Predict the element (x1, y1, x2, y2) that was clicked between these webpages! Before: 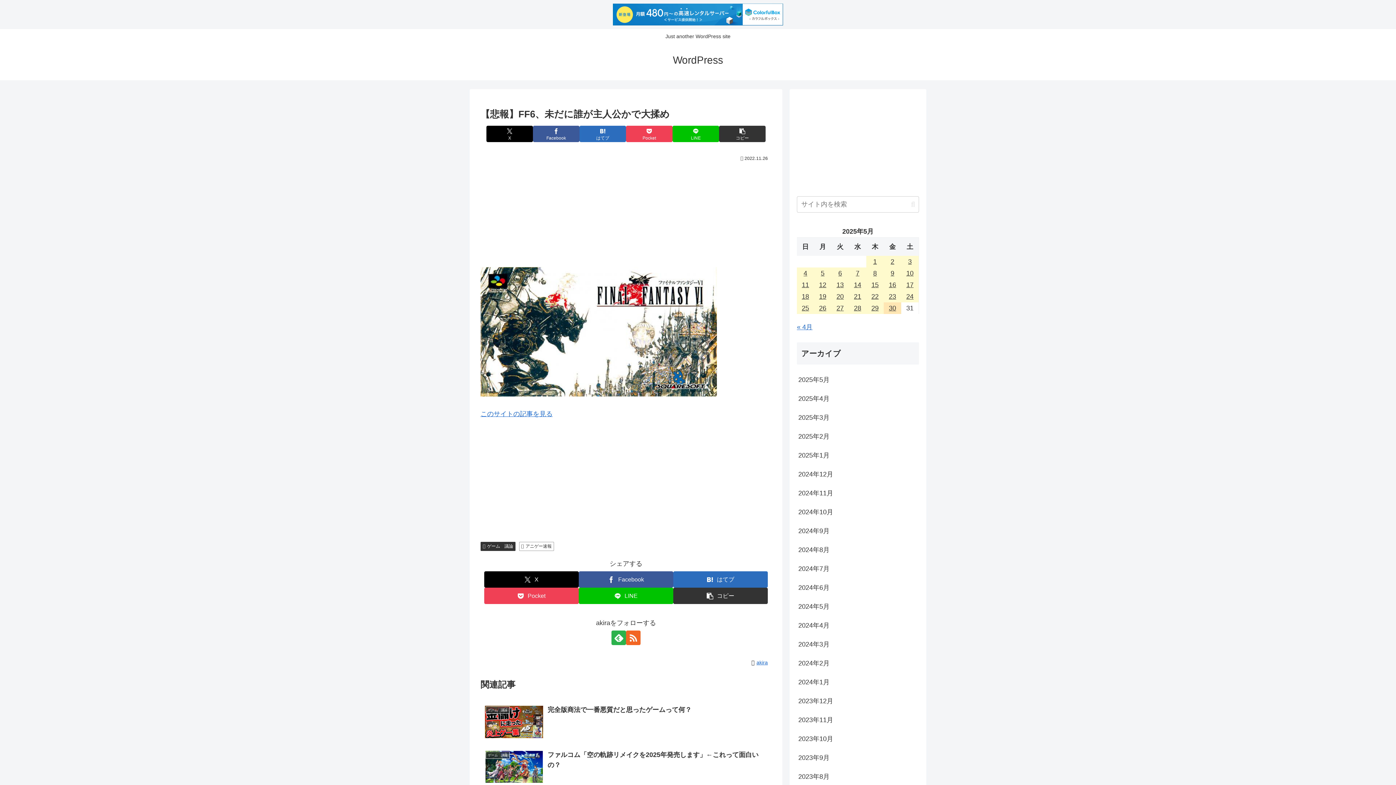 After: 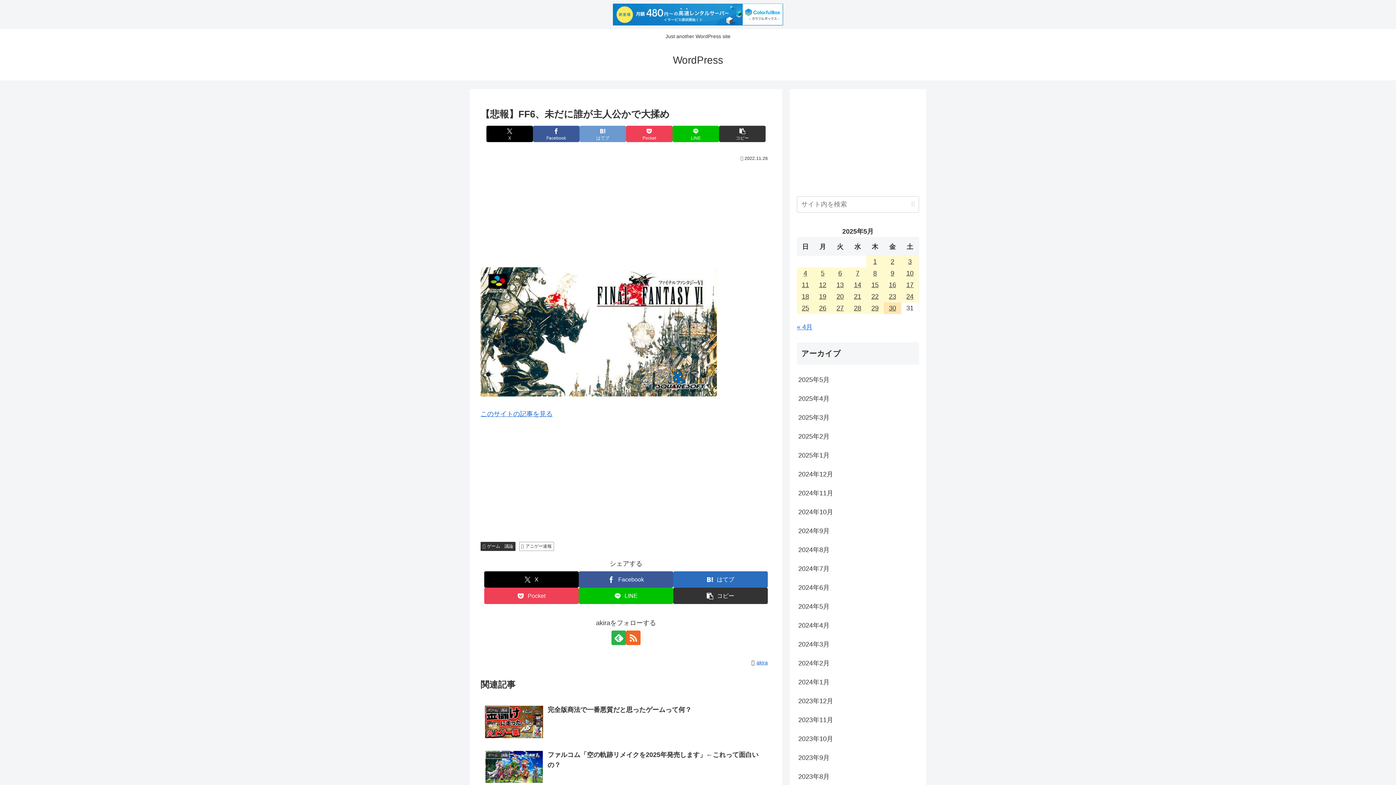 Action: bbox: (579, 125, 626, 142) label: はてブでブックマーク